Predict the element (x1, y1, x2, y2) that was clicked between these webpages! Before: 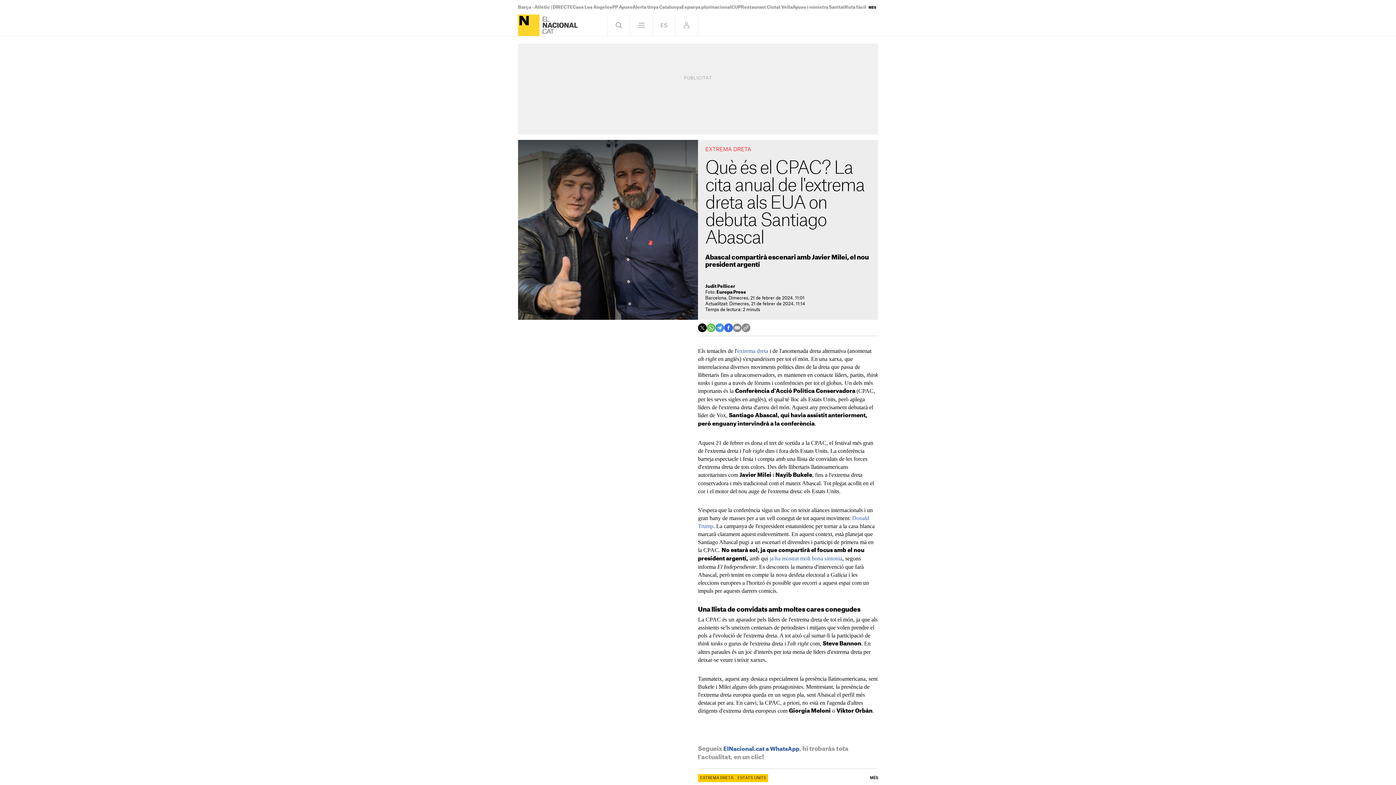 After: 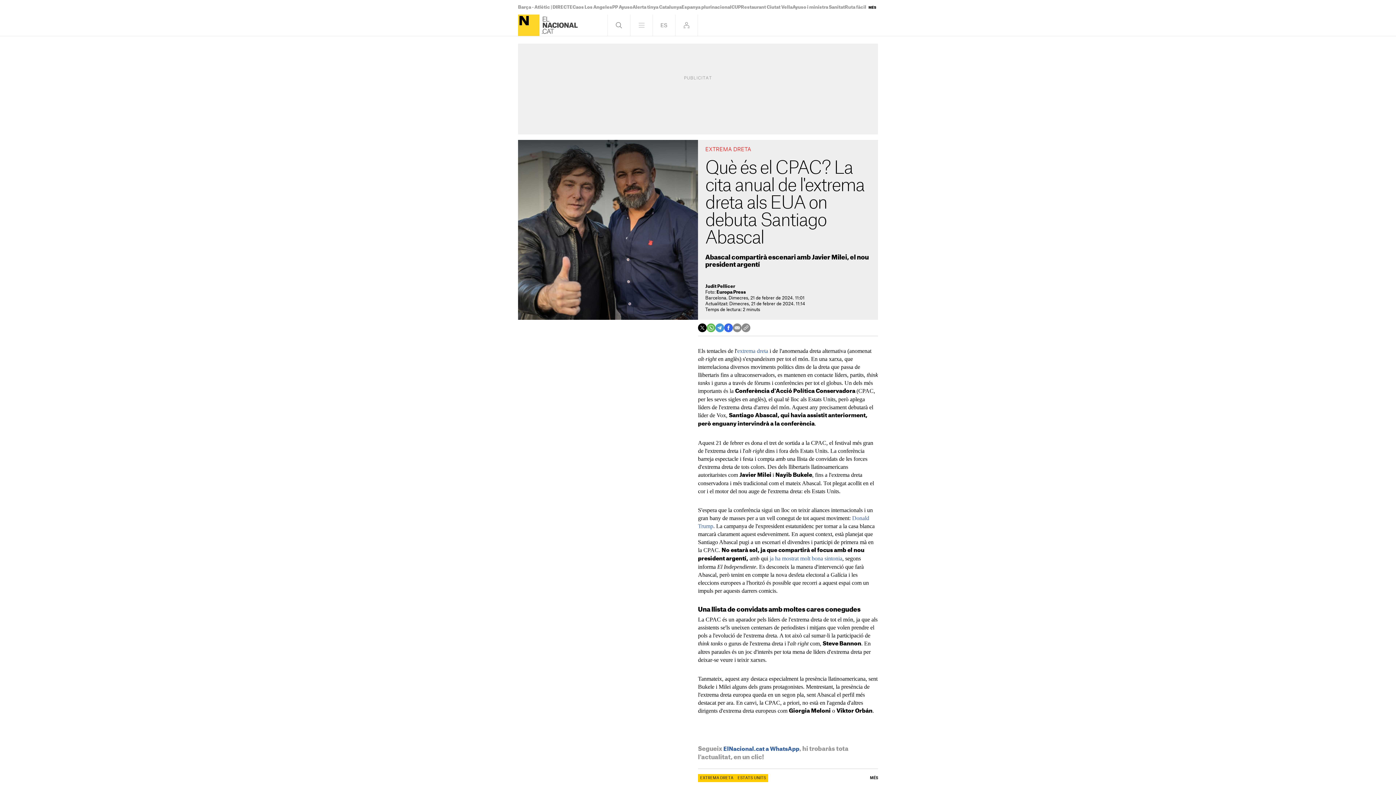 Action: bbox: (630, 14, 652, 36)